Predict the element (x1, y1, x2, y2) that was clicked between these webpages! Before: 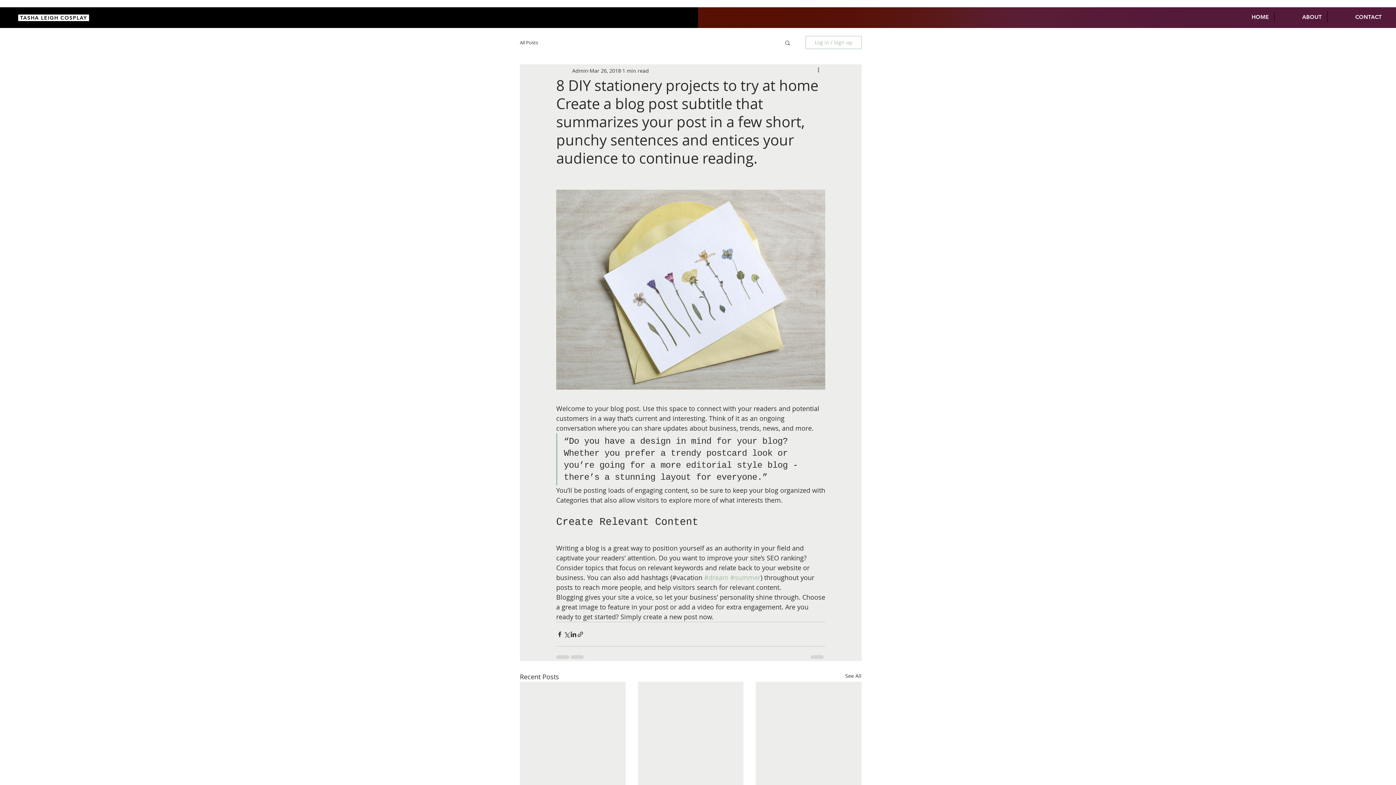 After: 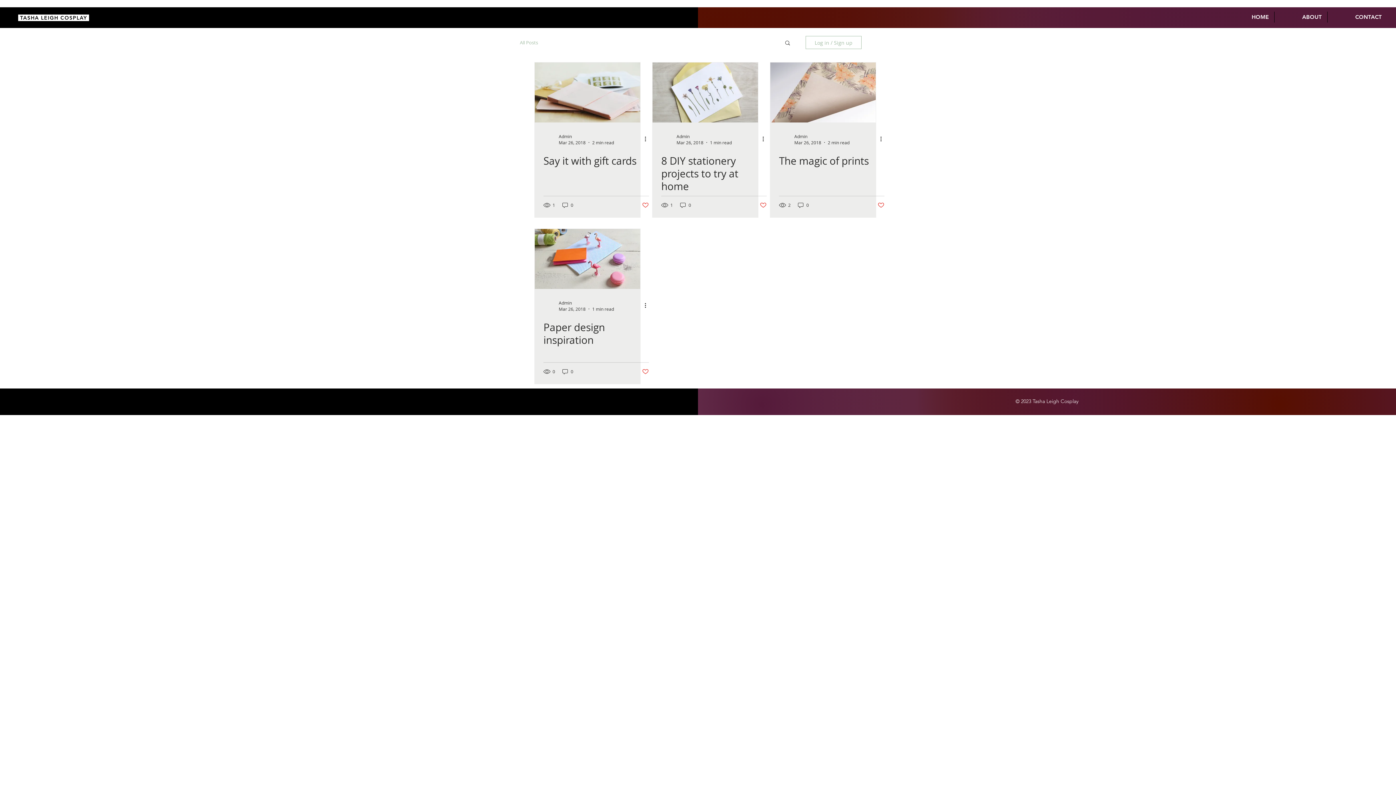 Action: bbox: (520, 39, 538, 45) label: All Posts